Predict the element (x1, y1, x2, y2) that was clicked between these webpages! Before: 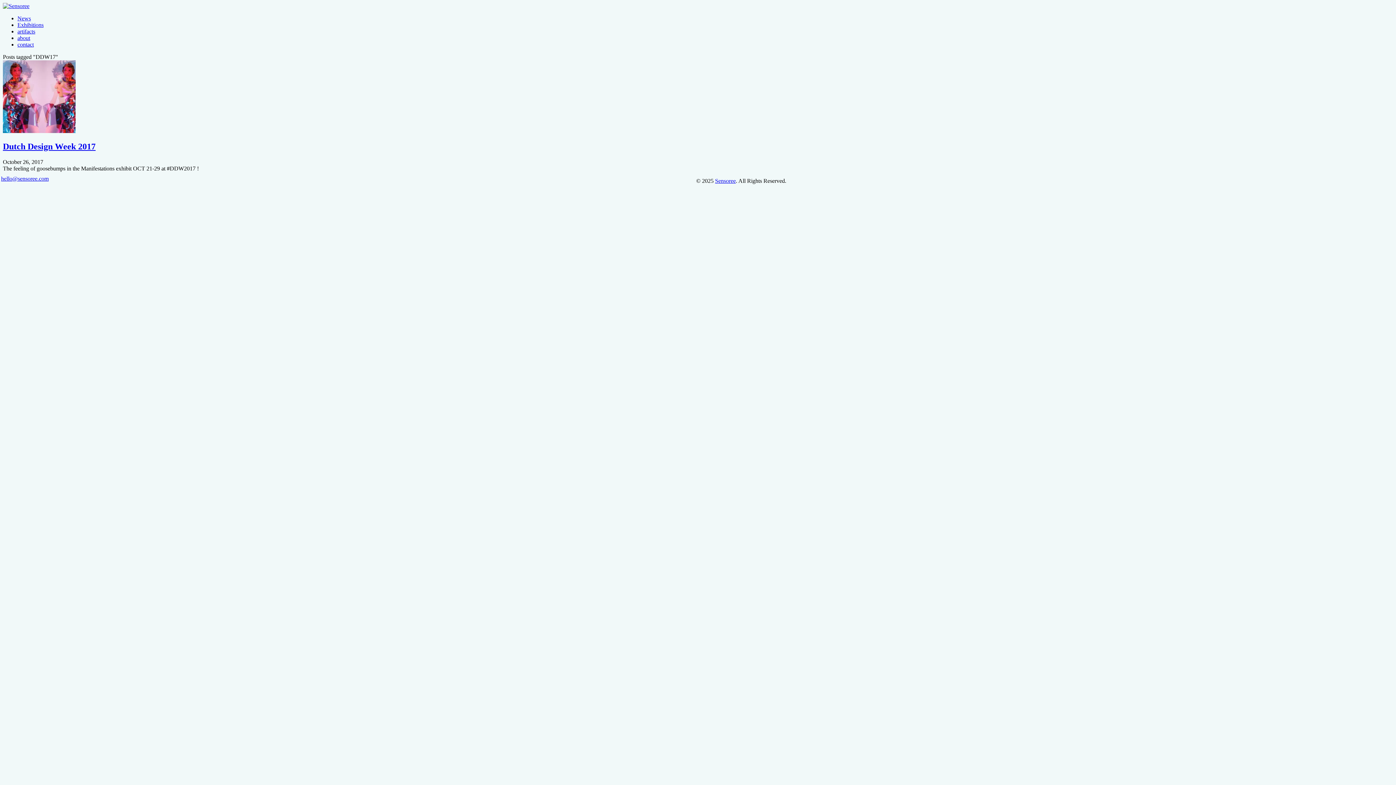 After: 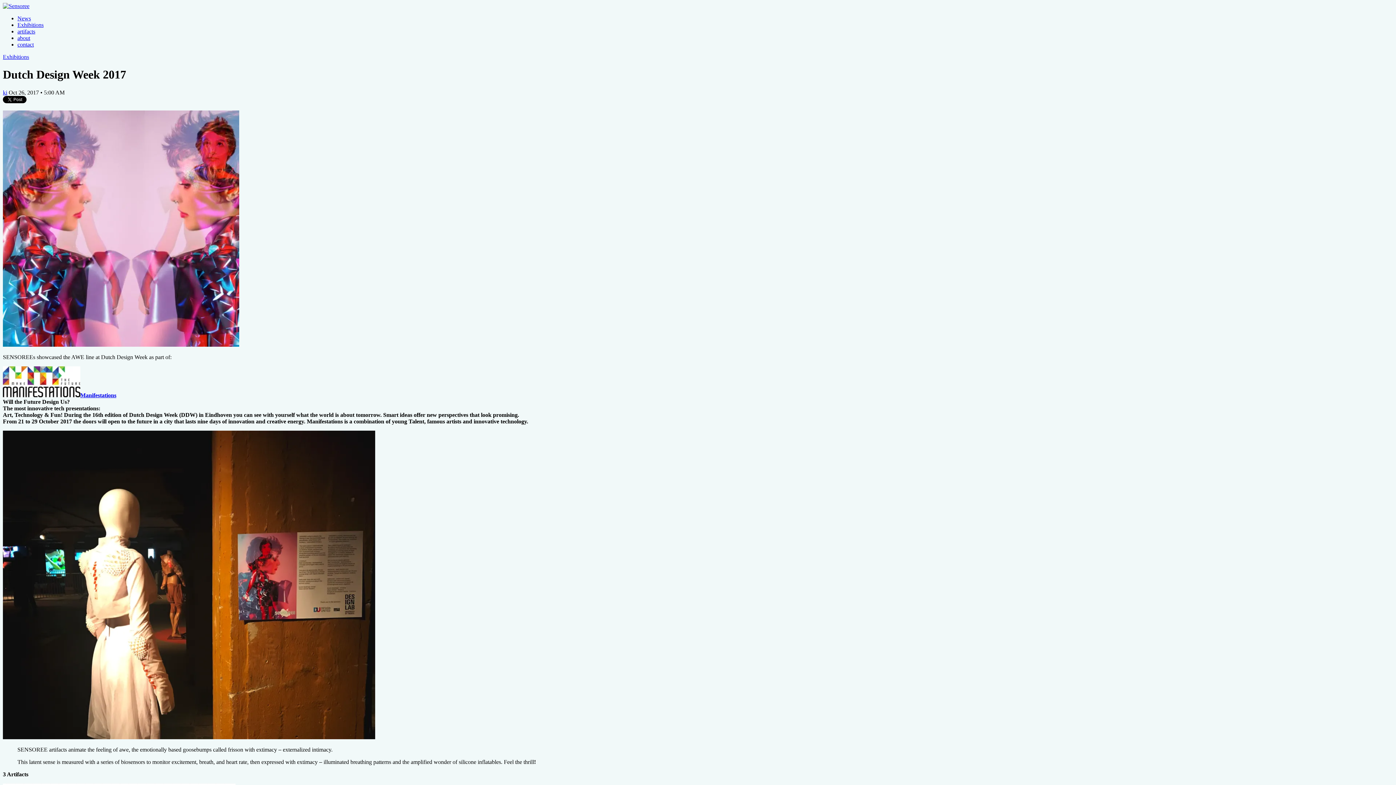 Action: label: Dutch Design Week 2017 bbox: (2, 141, 95, 151)